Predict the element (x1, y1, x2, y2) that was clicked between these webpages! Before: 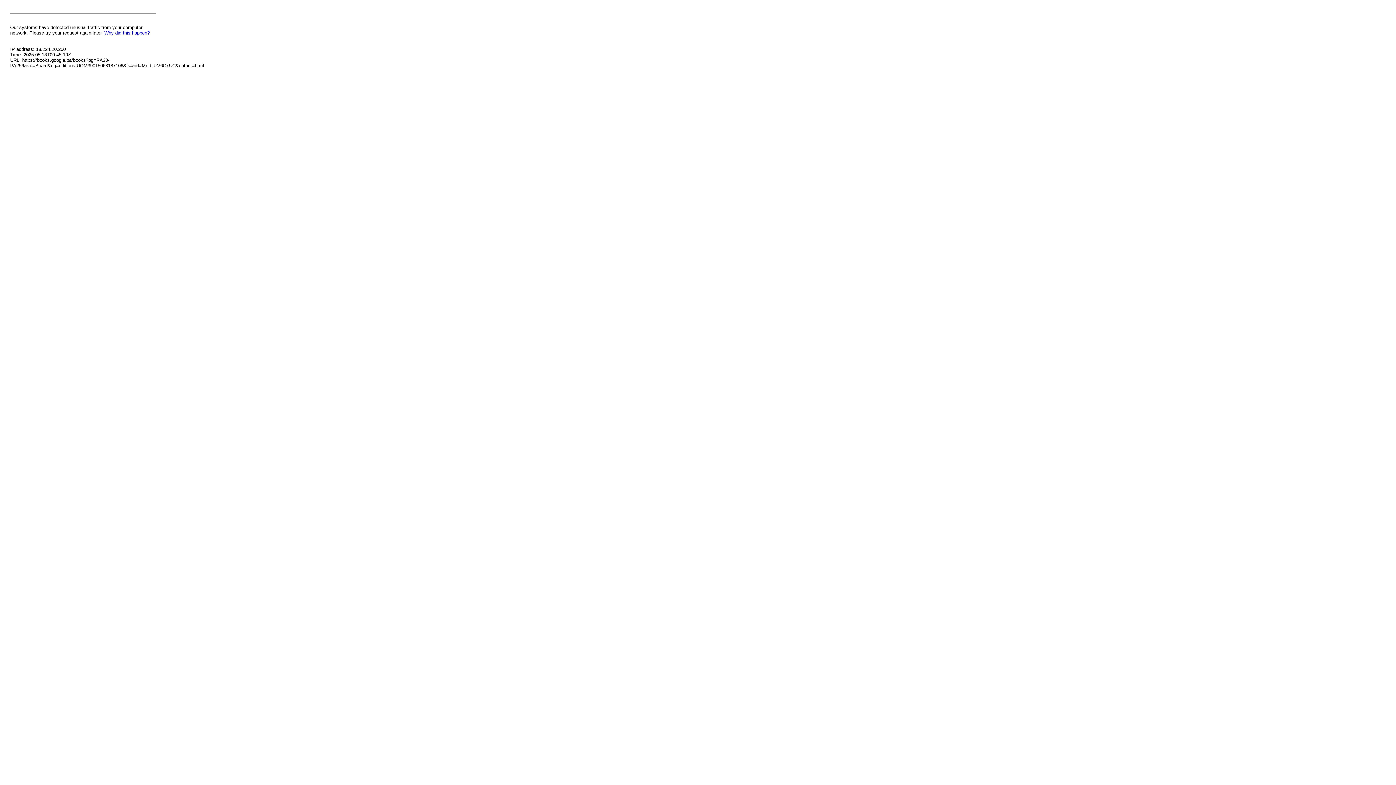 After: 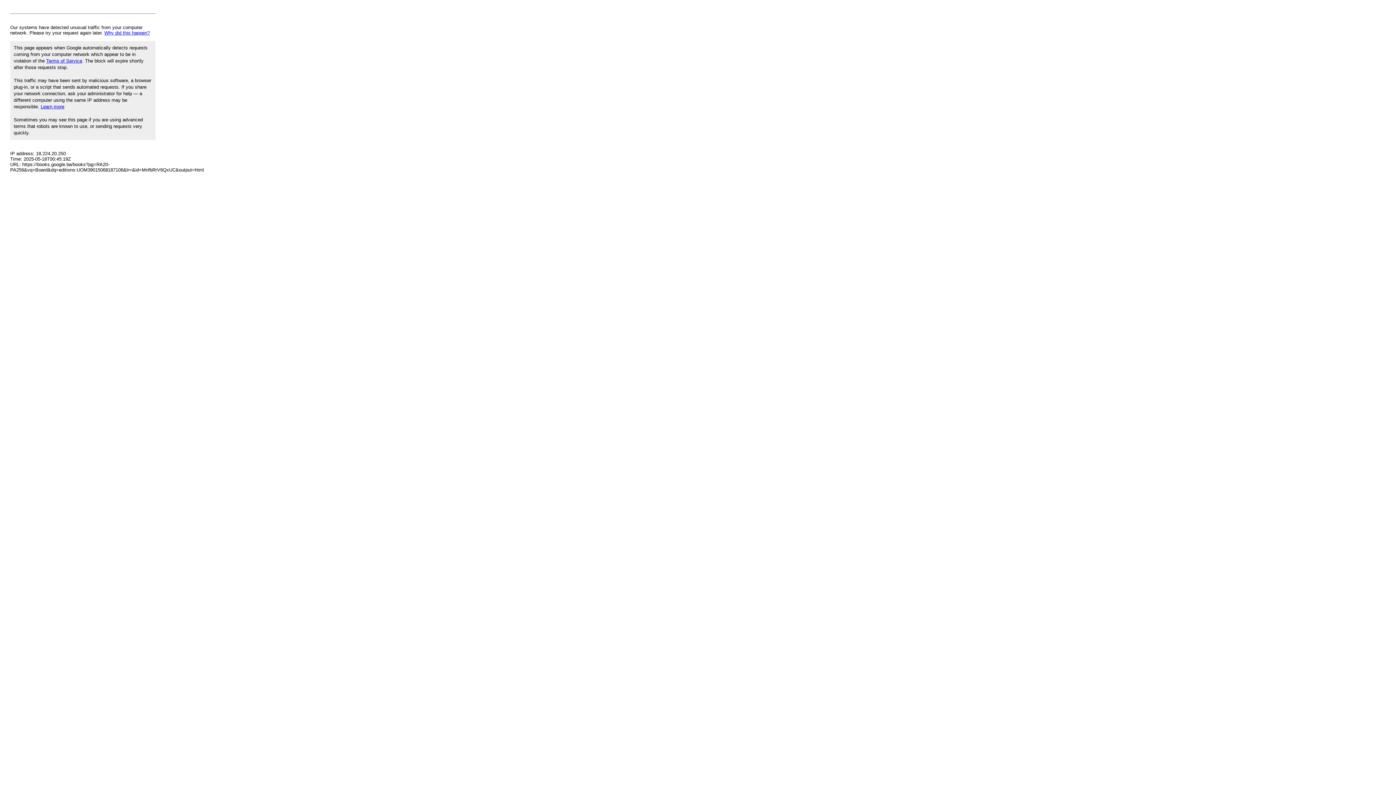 Action: label: Why did this happen? bbox: (104, 30, 149, 35)